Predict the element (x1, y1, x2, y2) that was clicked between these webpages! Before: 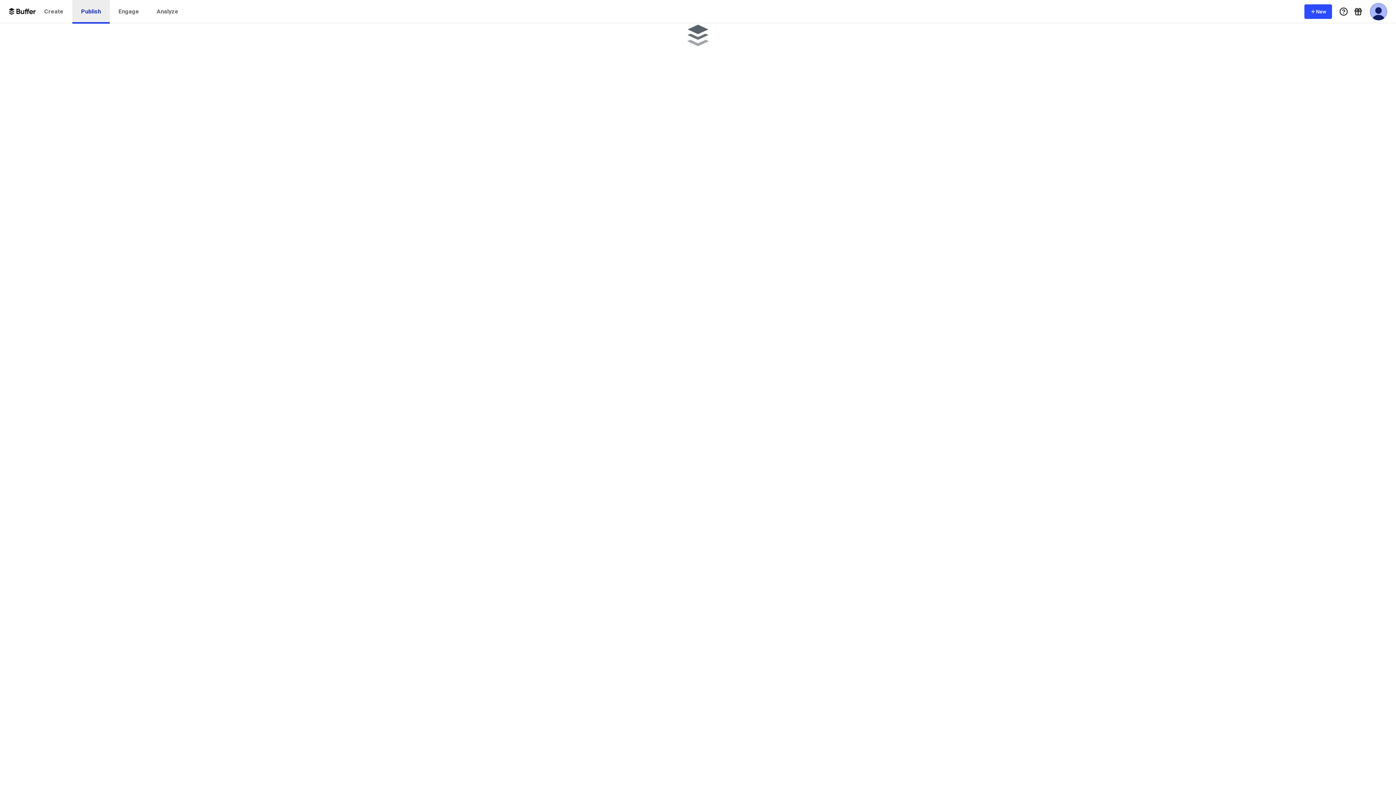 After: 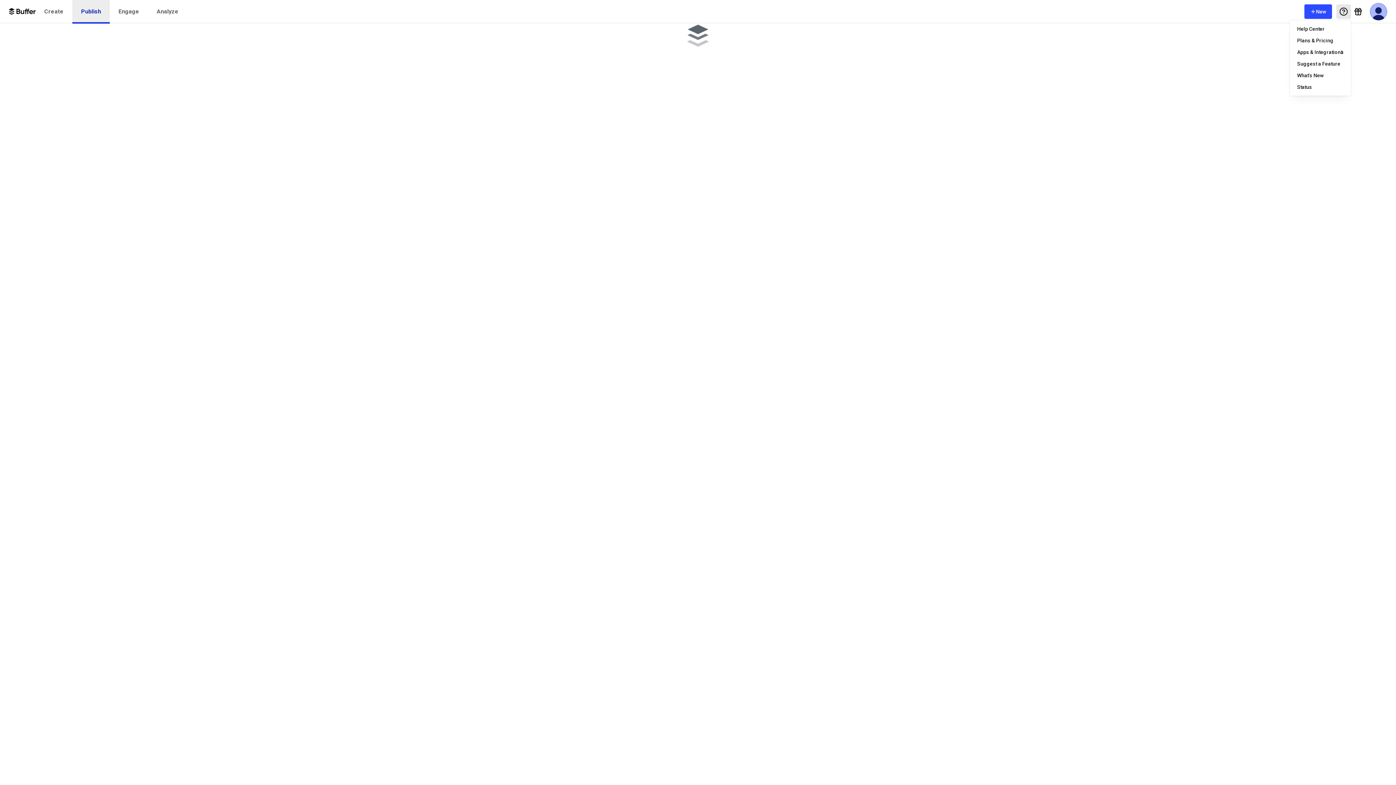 Action: bbox: (1336, 4, 1351, 18) label: Help Menu